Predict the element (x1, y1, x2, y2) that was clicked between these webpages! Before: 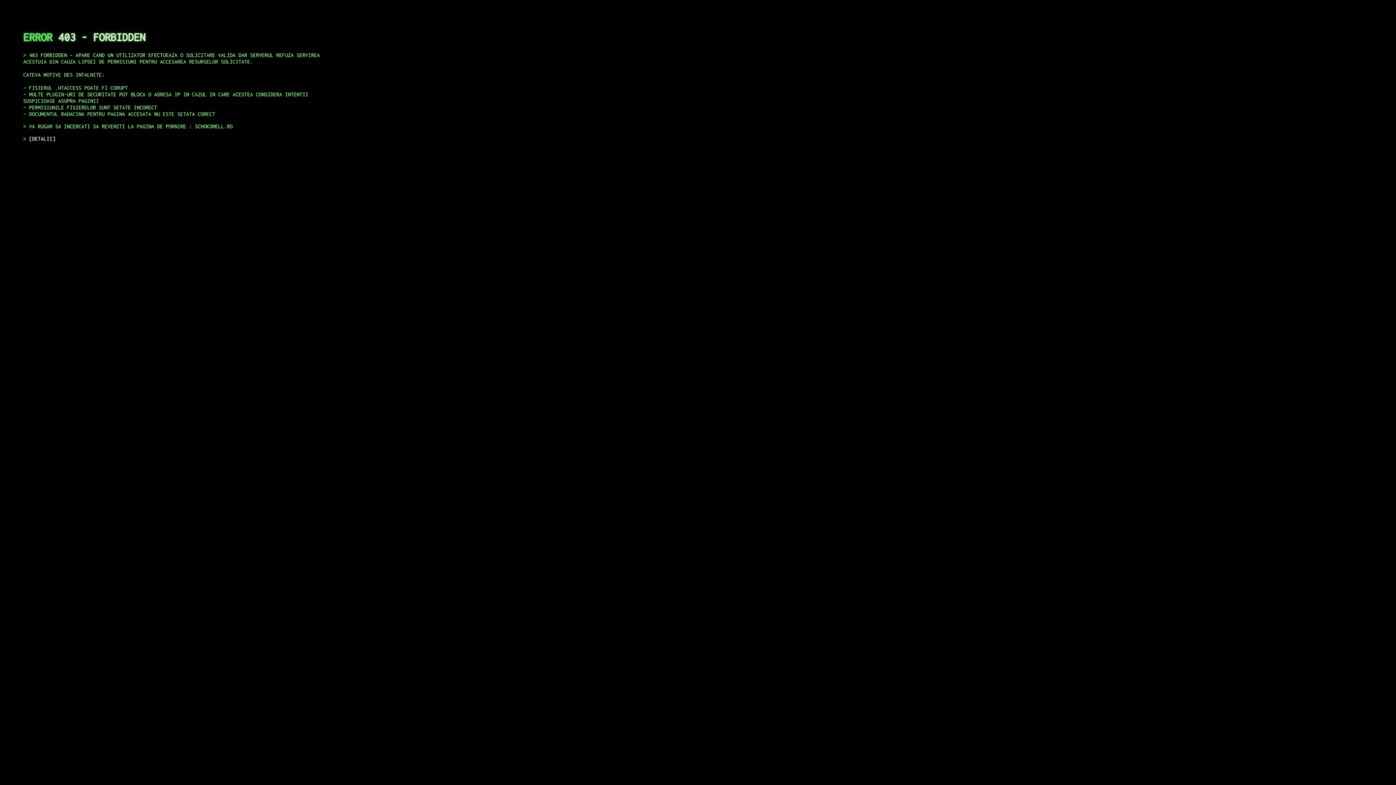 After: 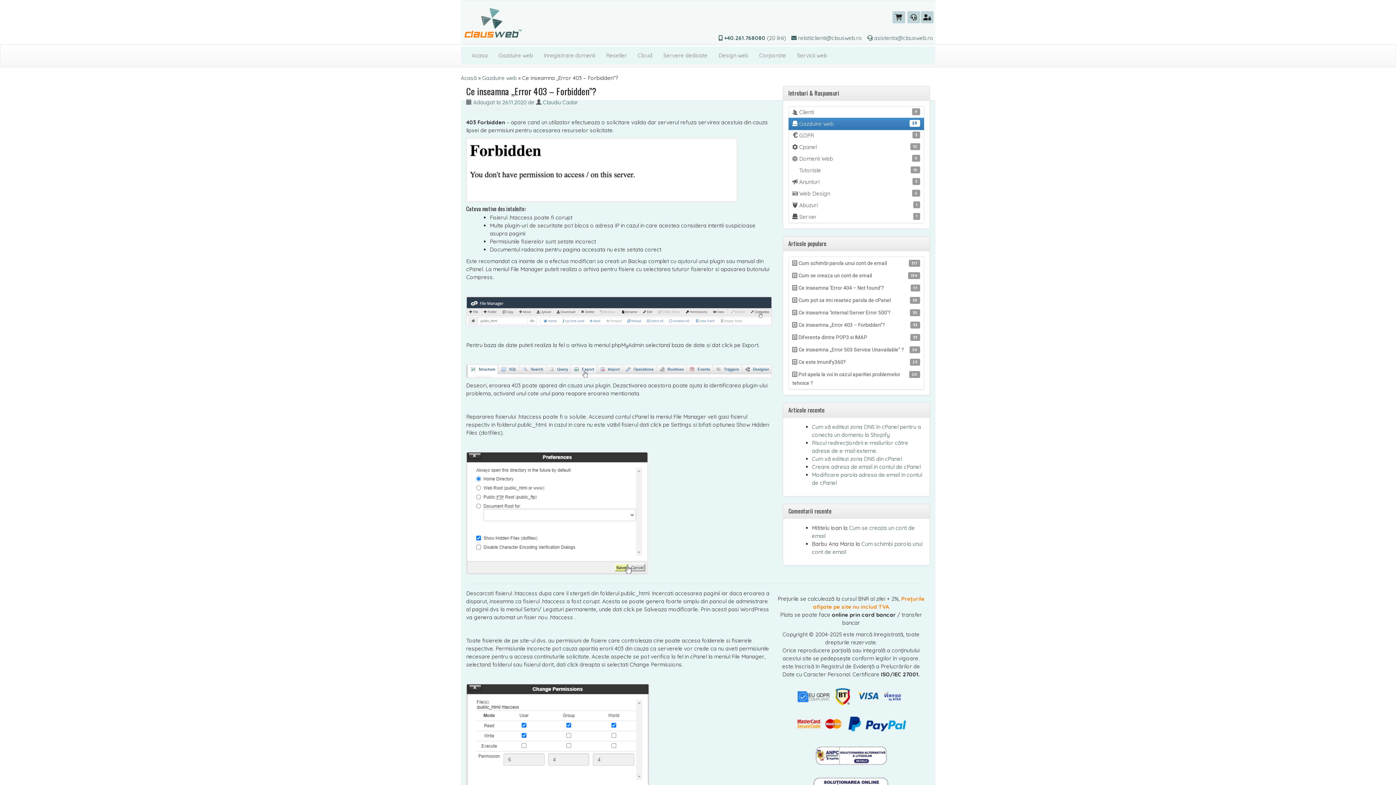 Action: bbox: (29, 135, 55, 141) label: DETALII